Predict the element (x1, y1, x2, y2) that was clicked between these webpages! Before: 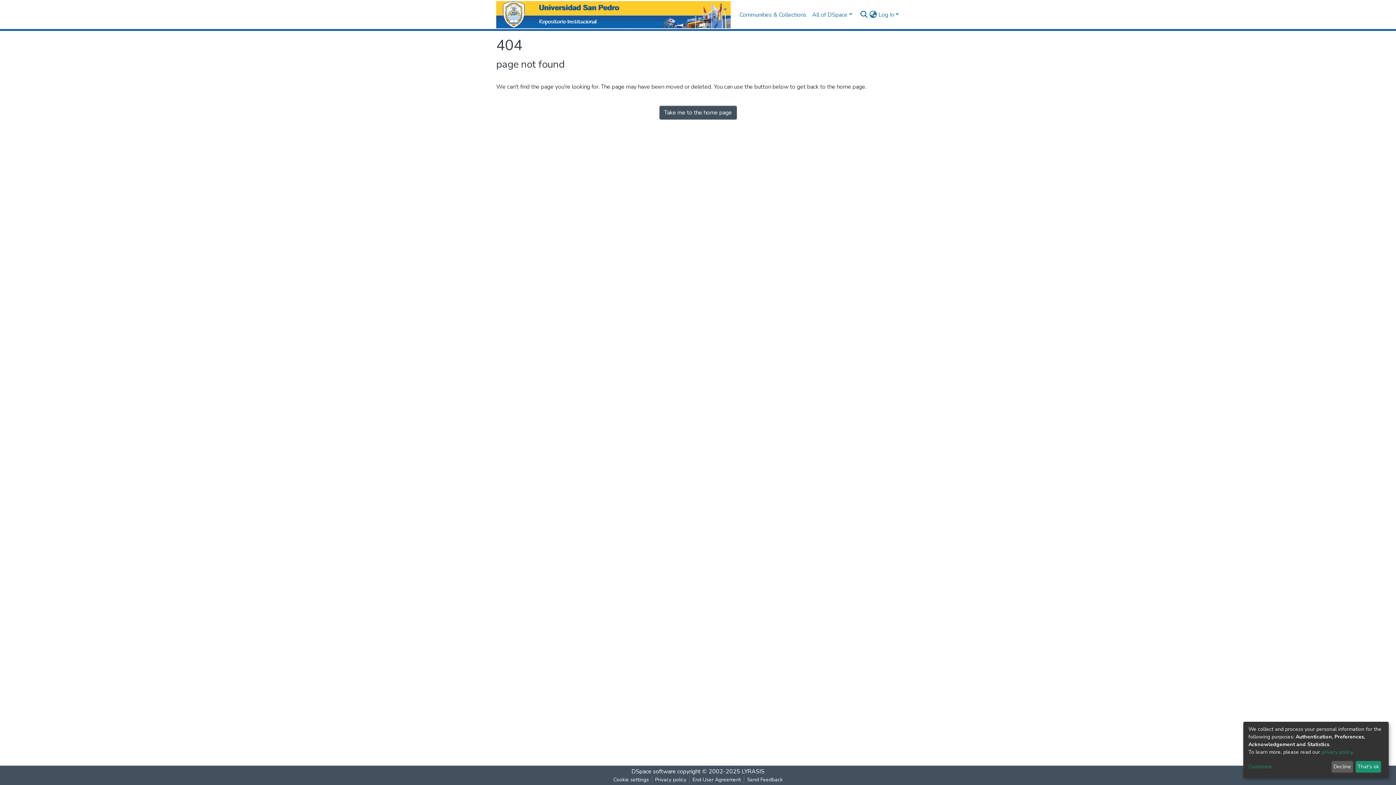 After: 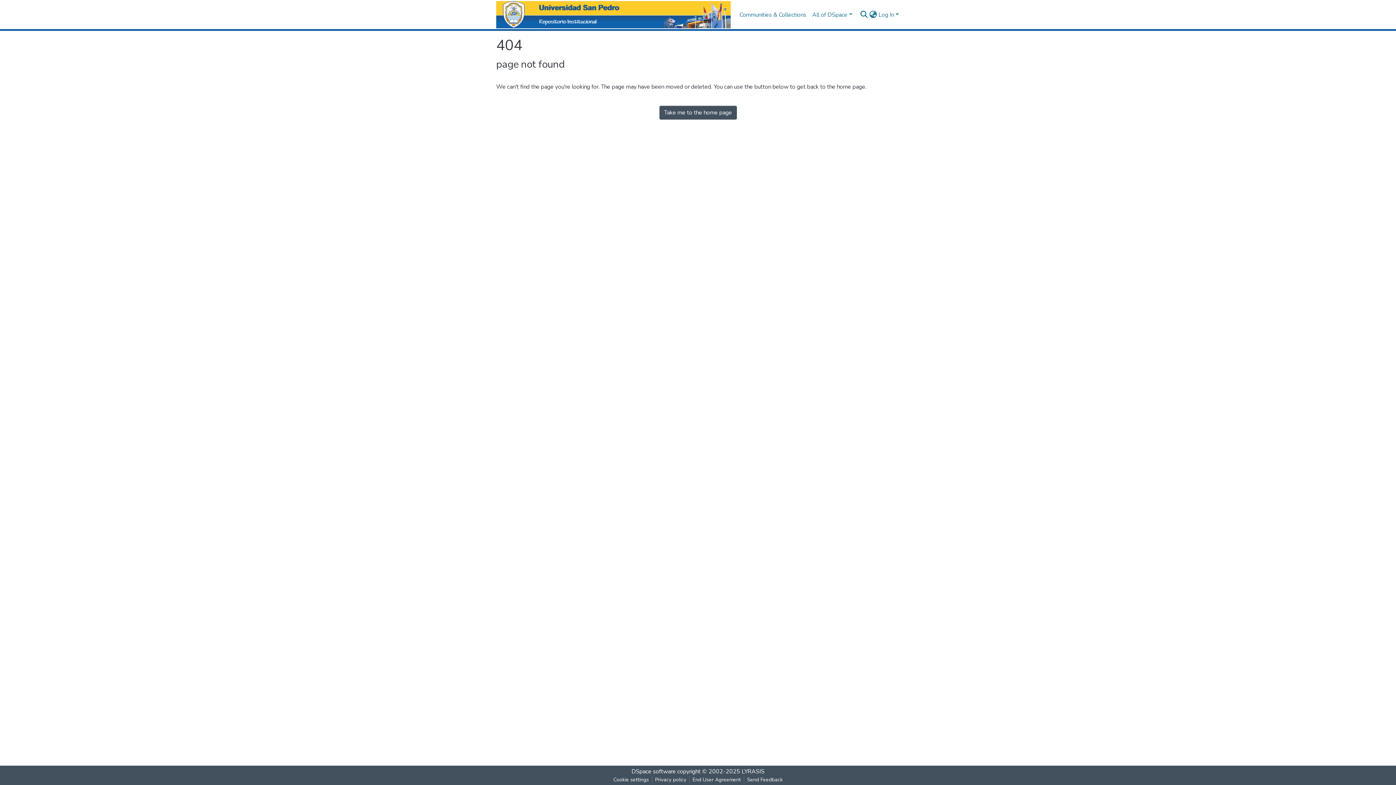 Action: bbox: (1355, 761, 1381, 773) label: That's ok